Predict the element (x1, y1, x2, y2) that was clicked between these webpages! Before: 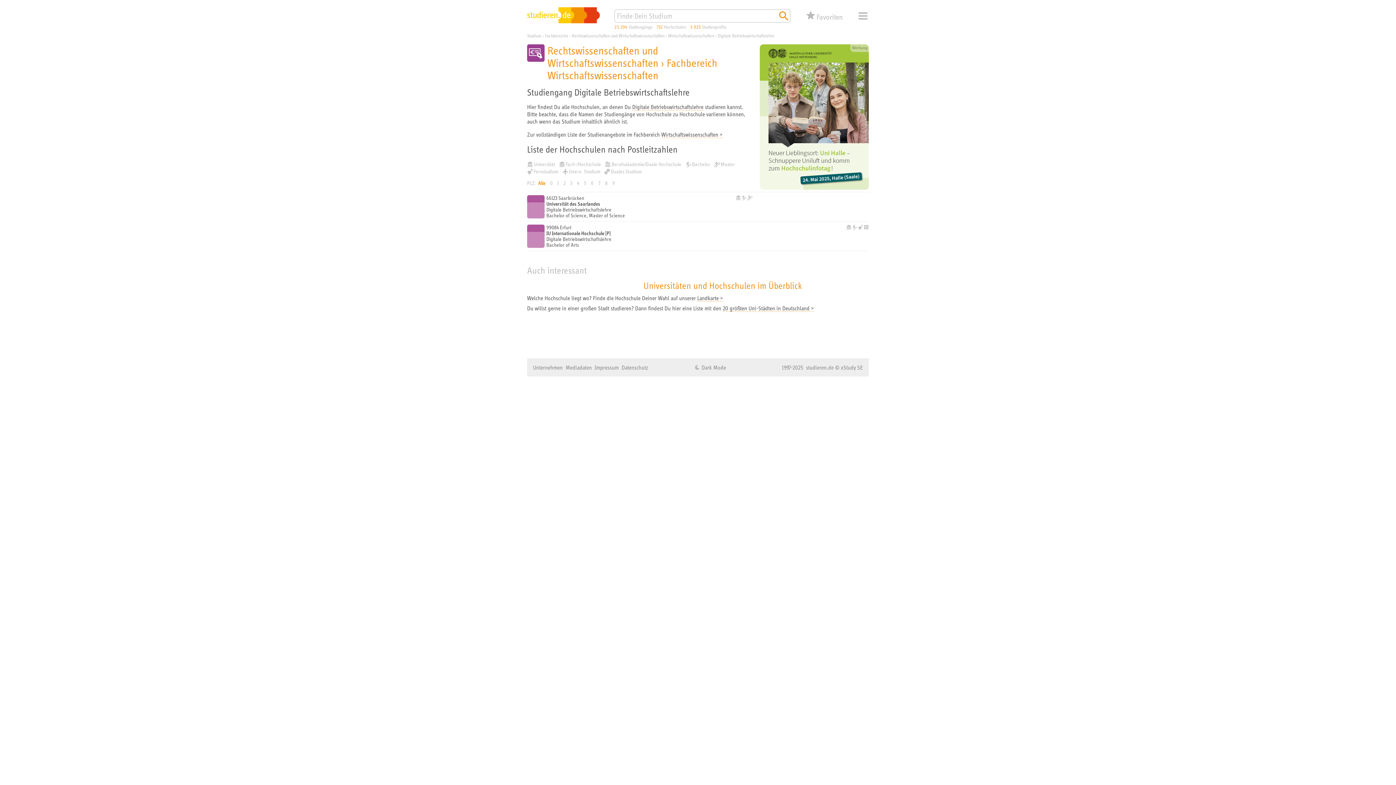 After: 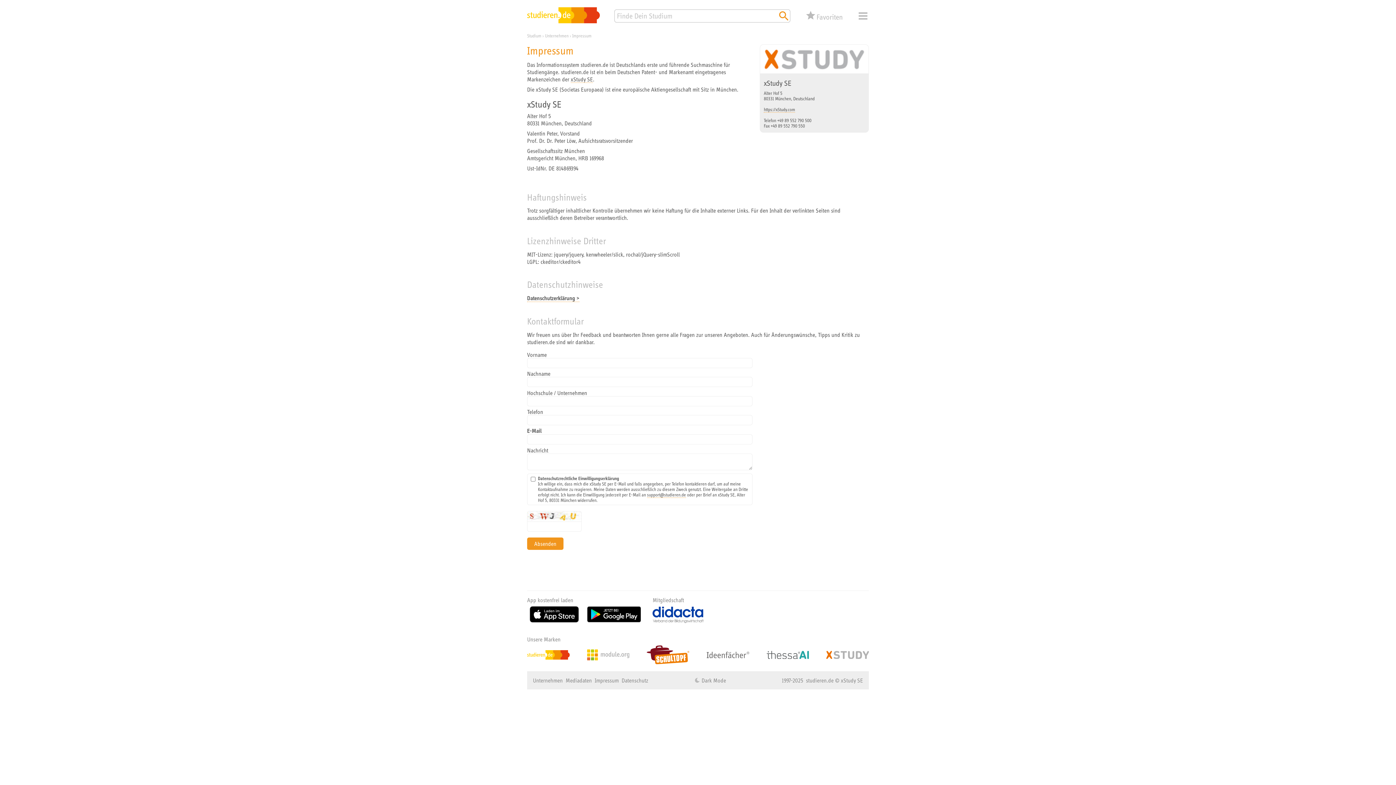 Action: label: Impressum bbox: (594, 364, 618, 370)